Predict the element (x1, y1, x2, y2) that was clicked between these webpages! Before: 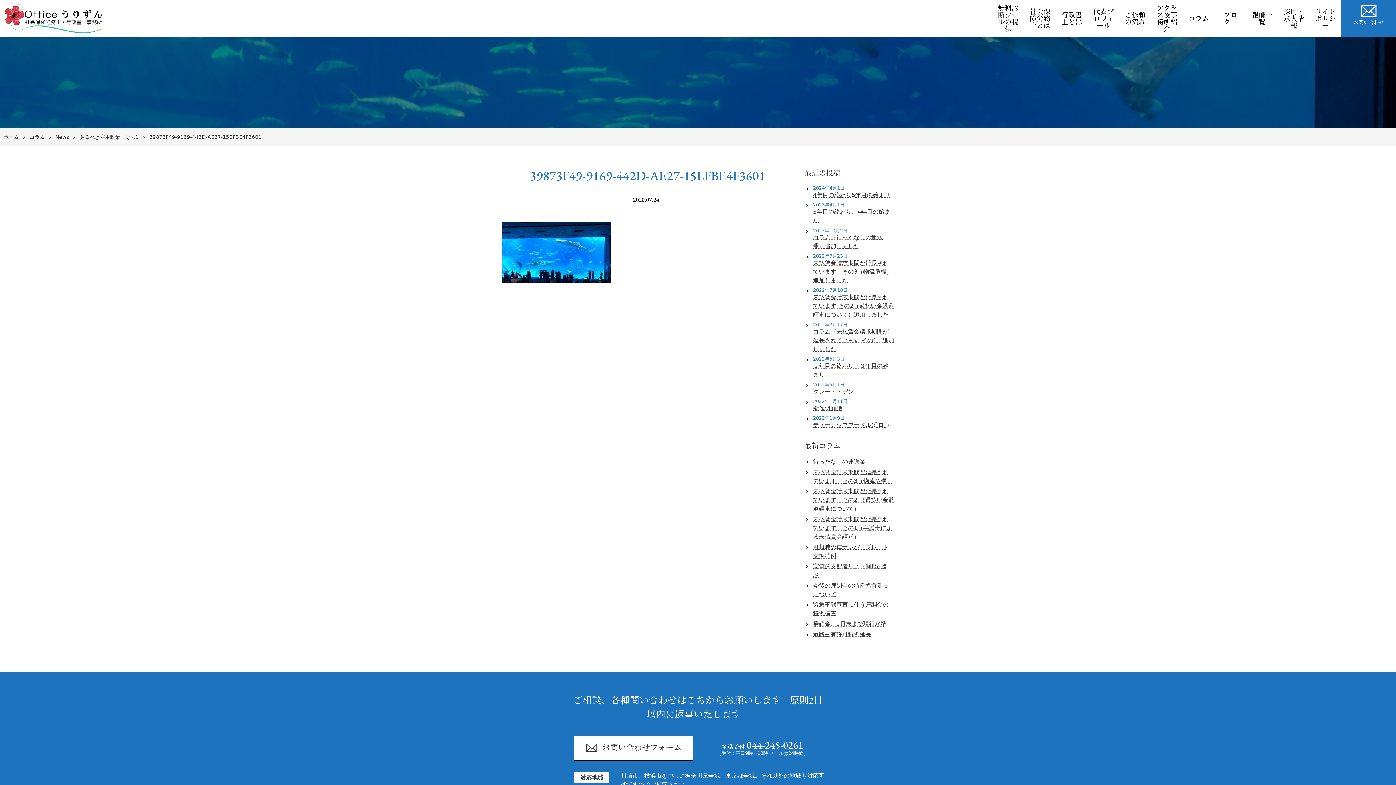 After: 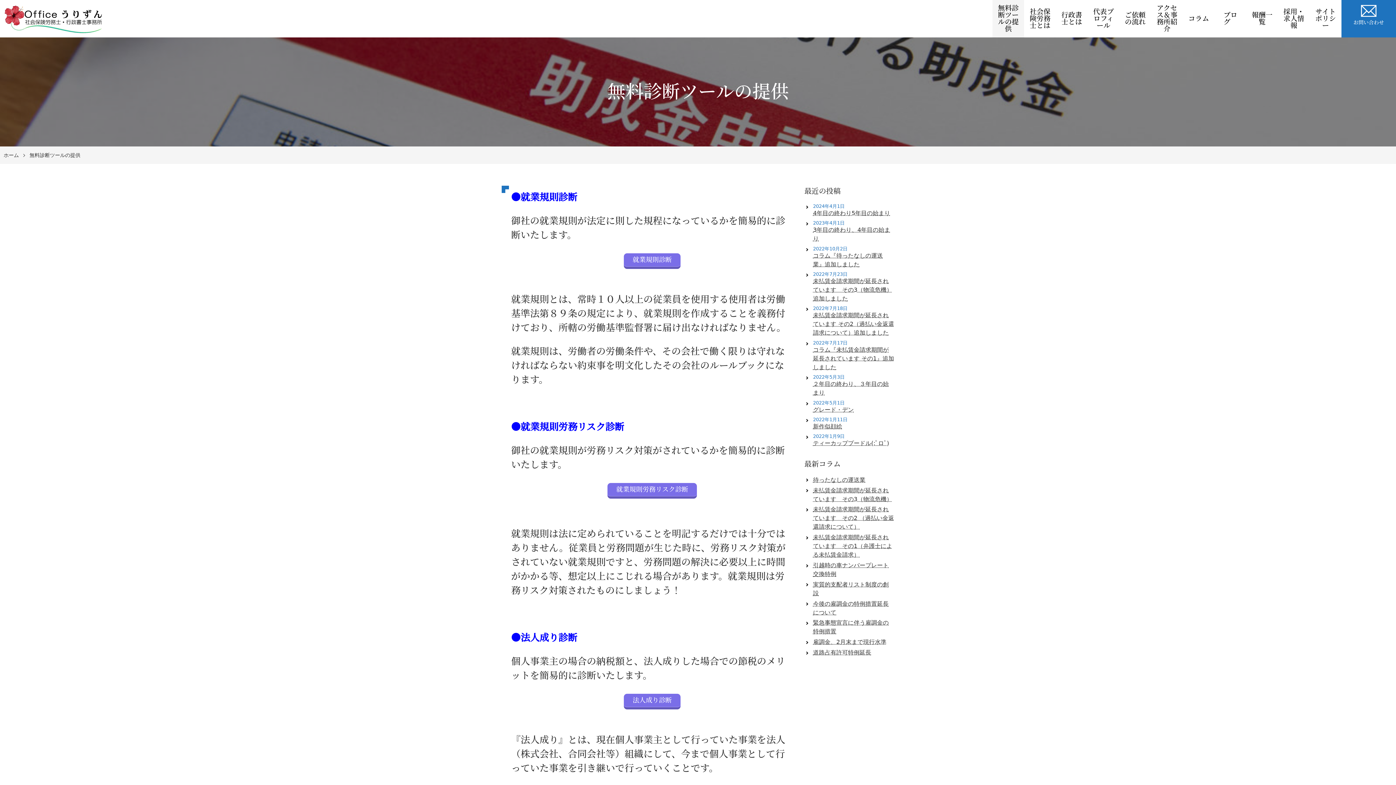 Action: bbox: (992, 0, 1024, 37) label: 無料診断ツールの提供